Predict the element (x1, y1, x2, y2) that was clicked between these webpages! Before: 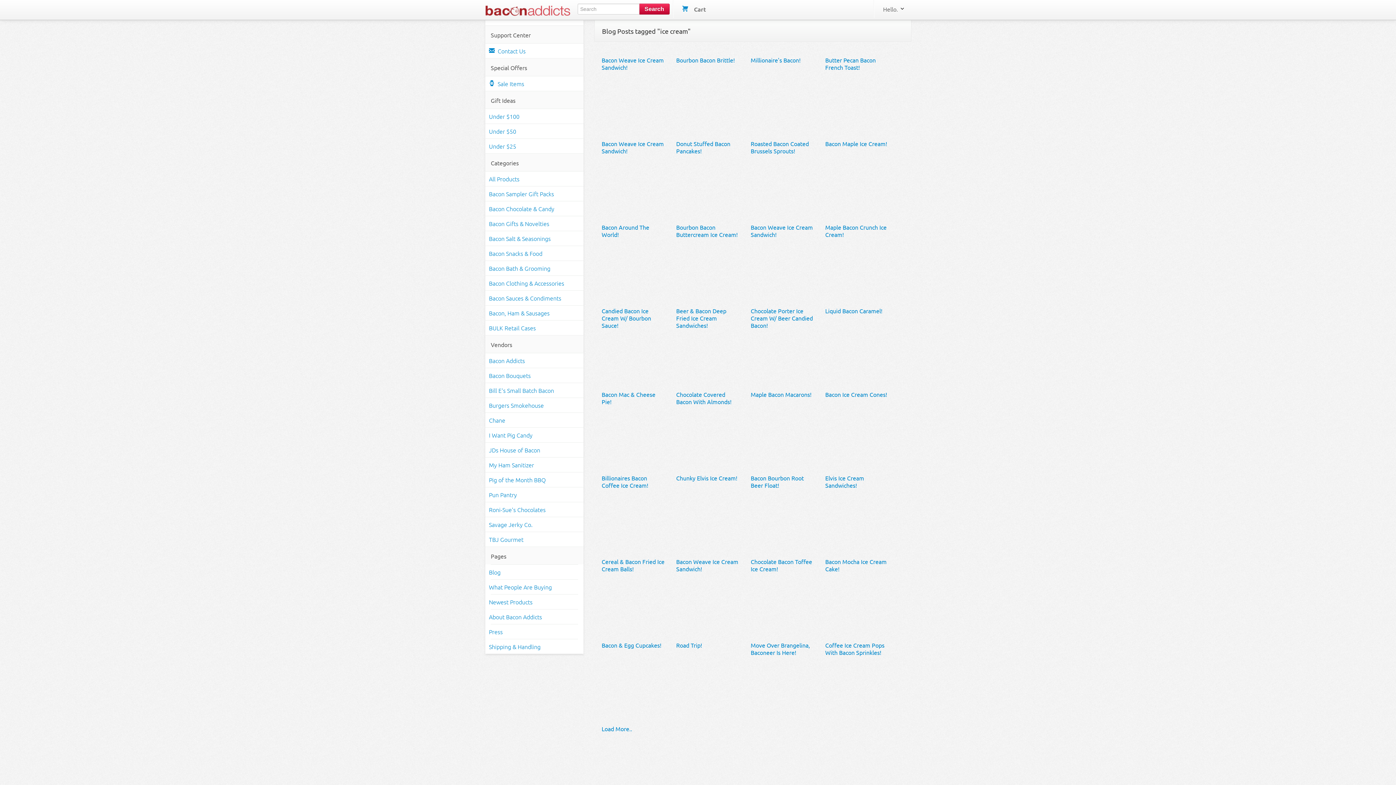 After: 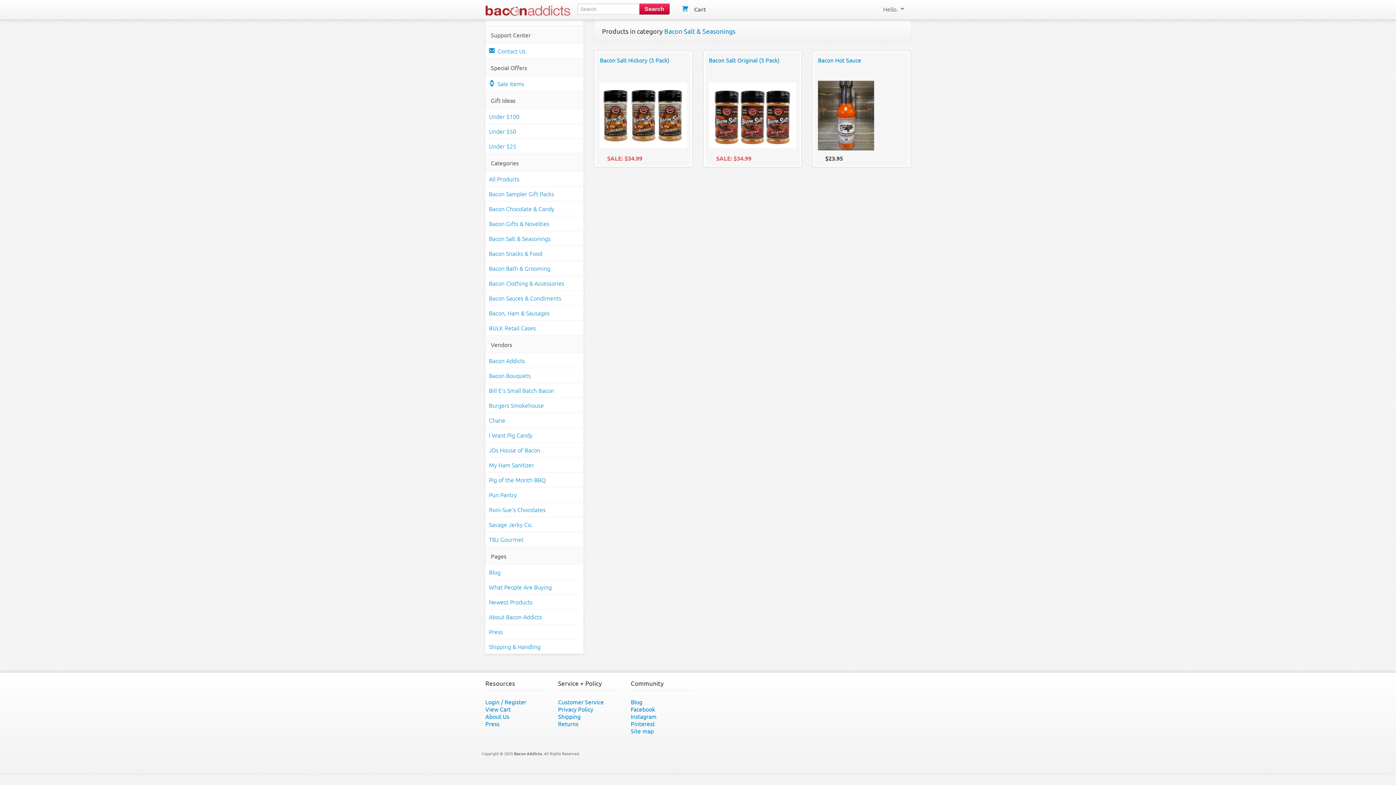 Action: bbox: (485, 230, 583, 245) label: Bacon Salt & Seasonings